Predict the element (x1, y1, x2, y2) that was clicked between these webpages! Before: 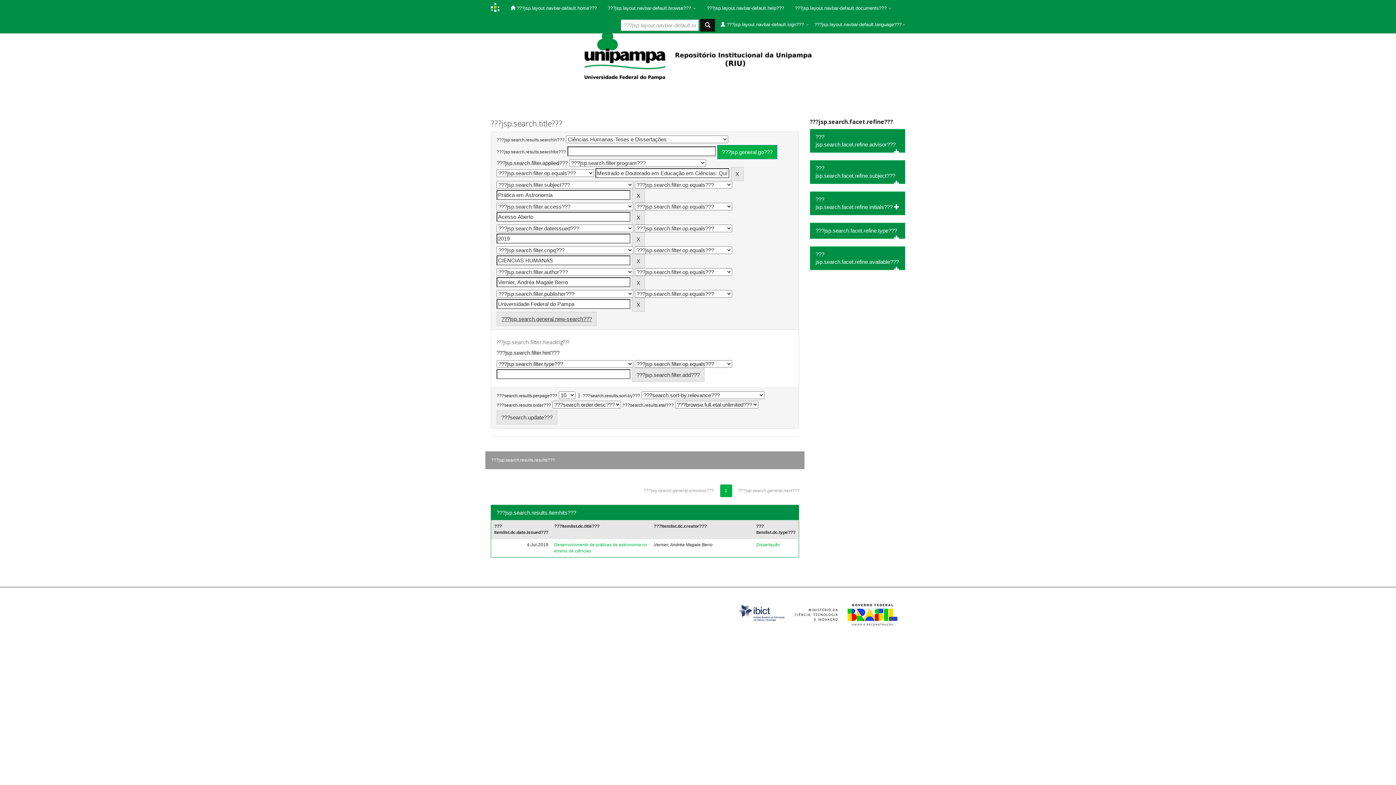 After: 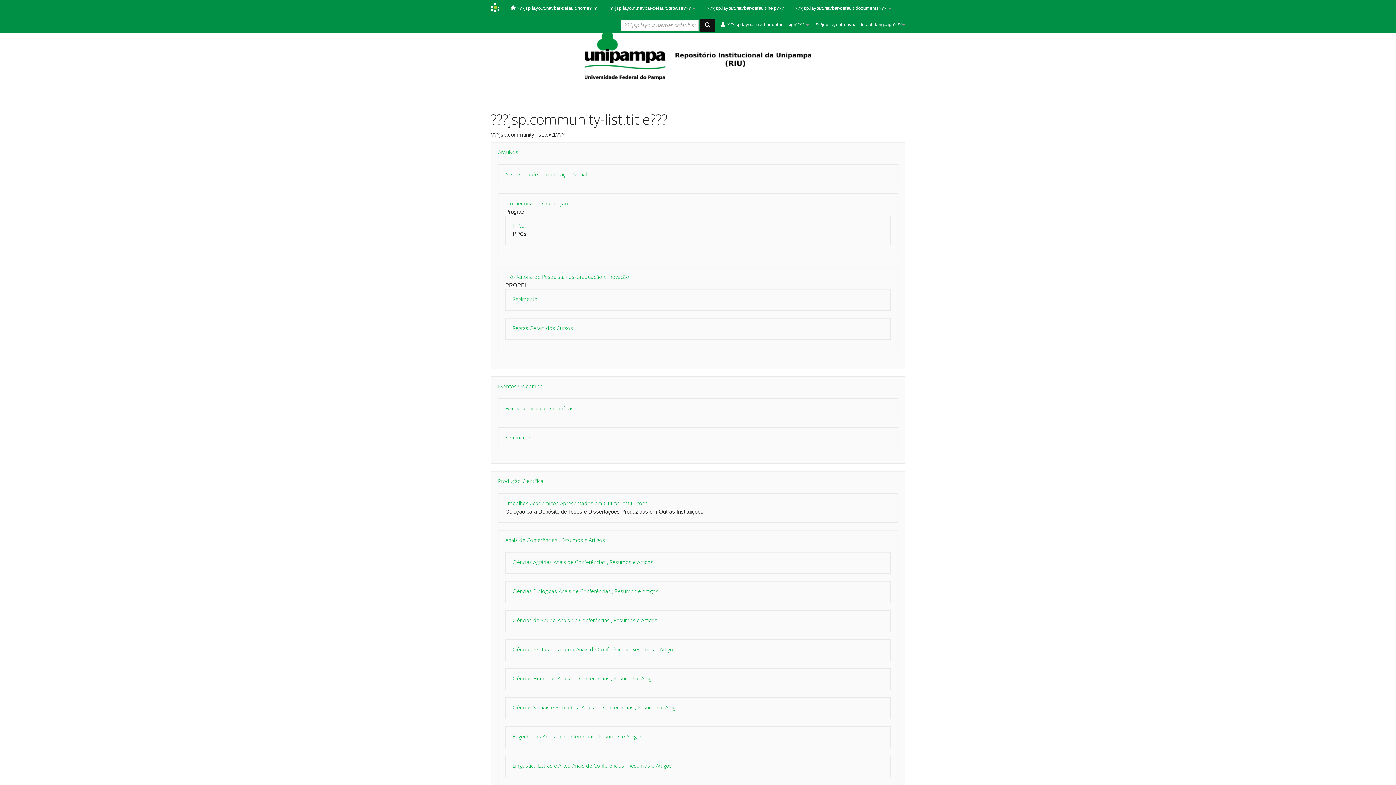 Action: label:   bbox: (584, 51, 811, 57)